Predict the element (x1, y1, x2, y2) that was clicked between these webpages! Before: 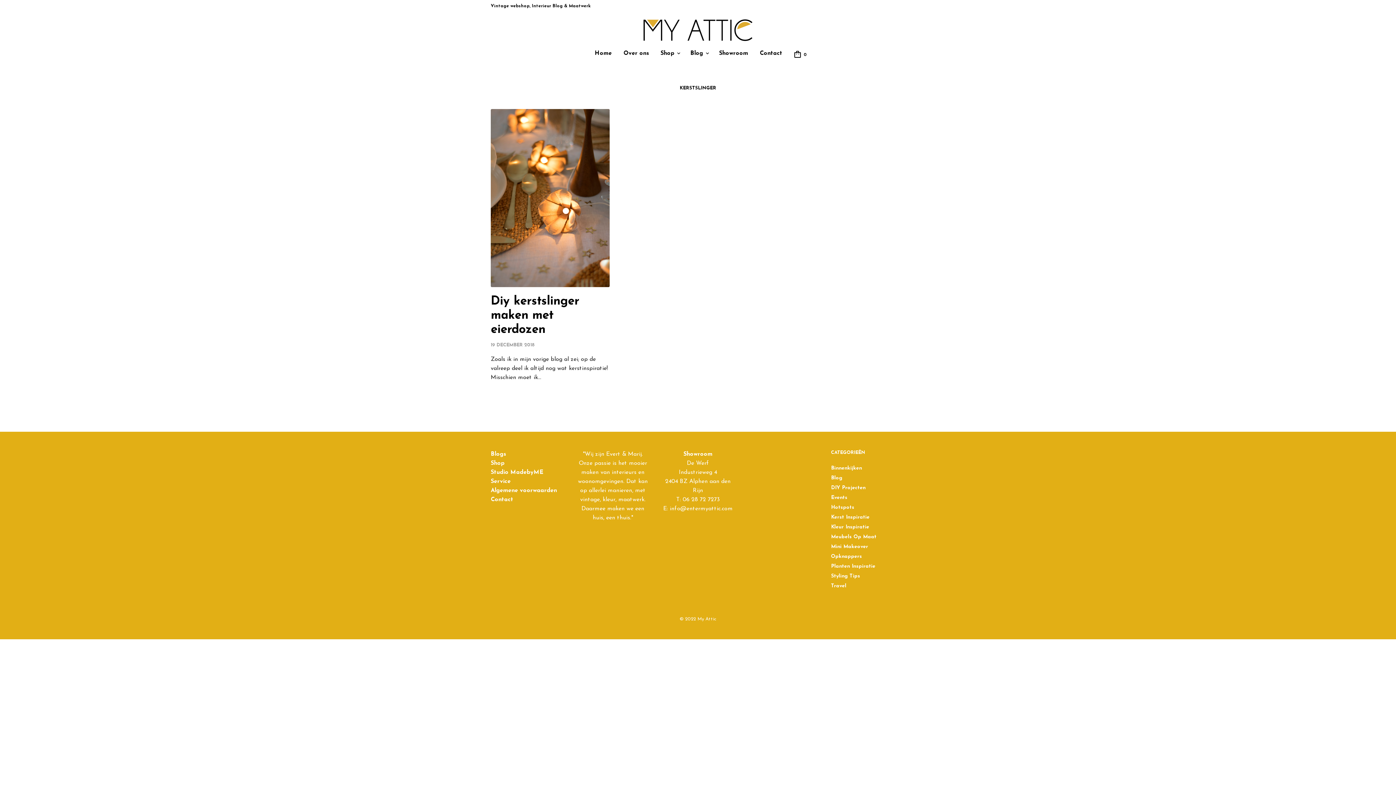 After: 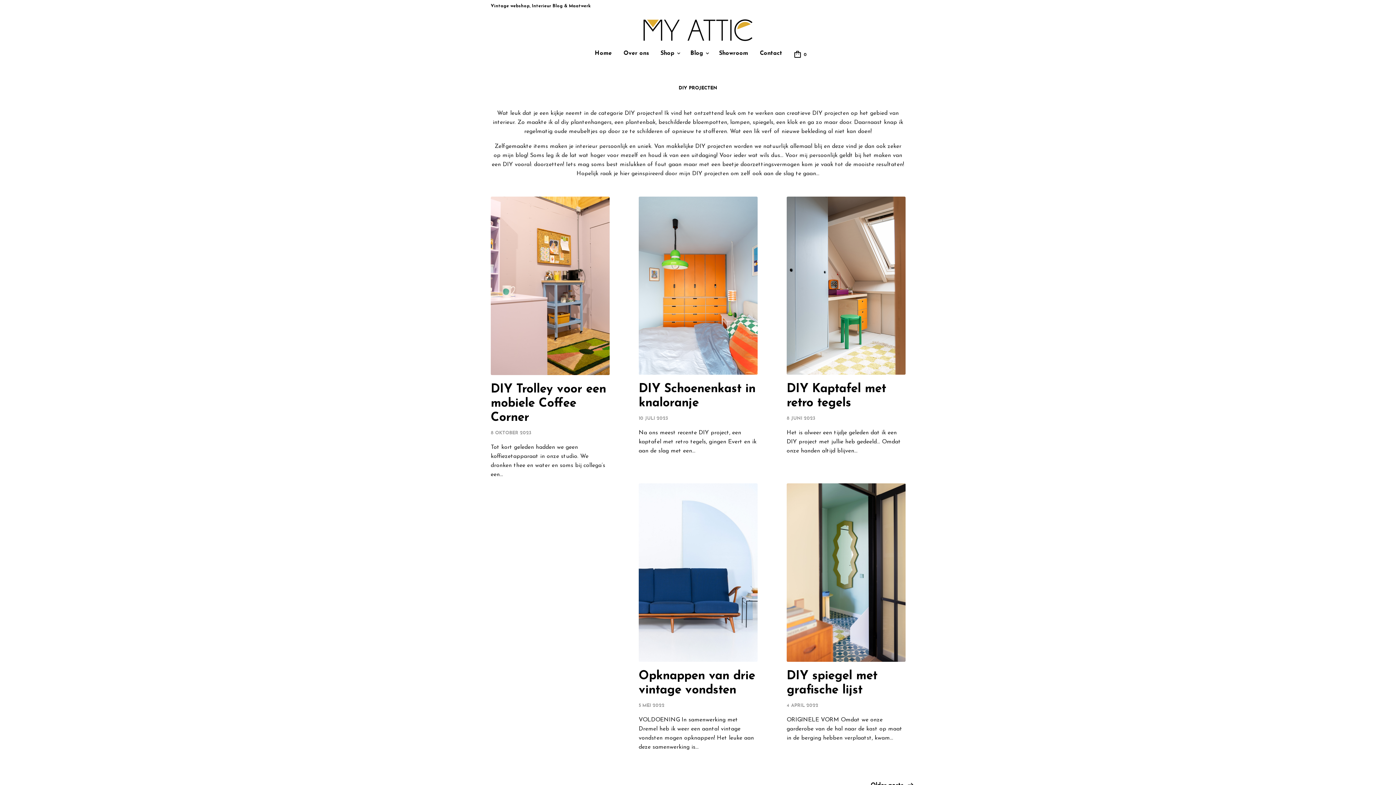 Action: label: DIY Projecten bbox: (831, 485, 865, 490)